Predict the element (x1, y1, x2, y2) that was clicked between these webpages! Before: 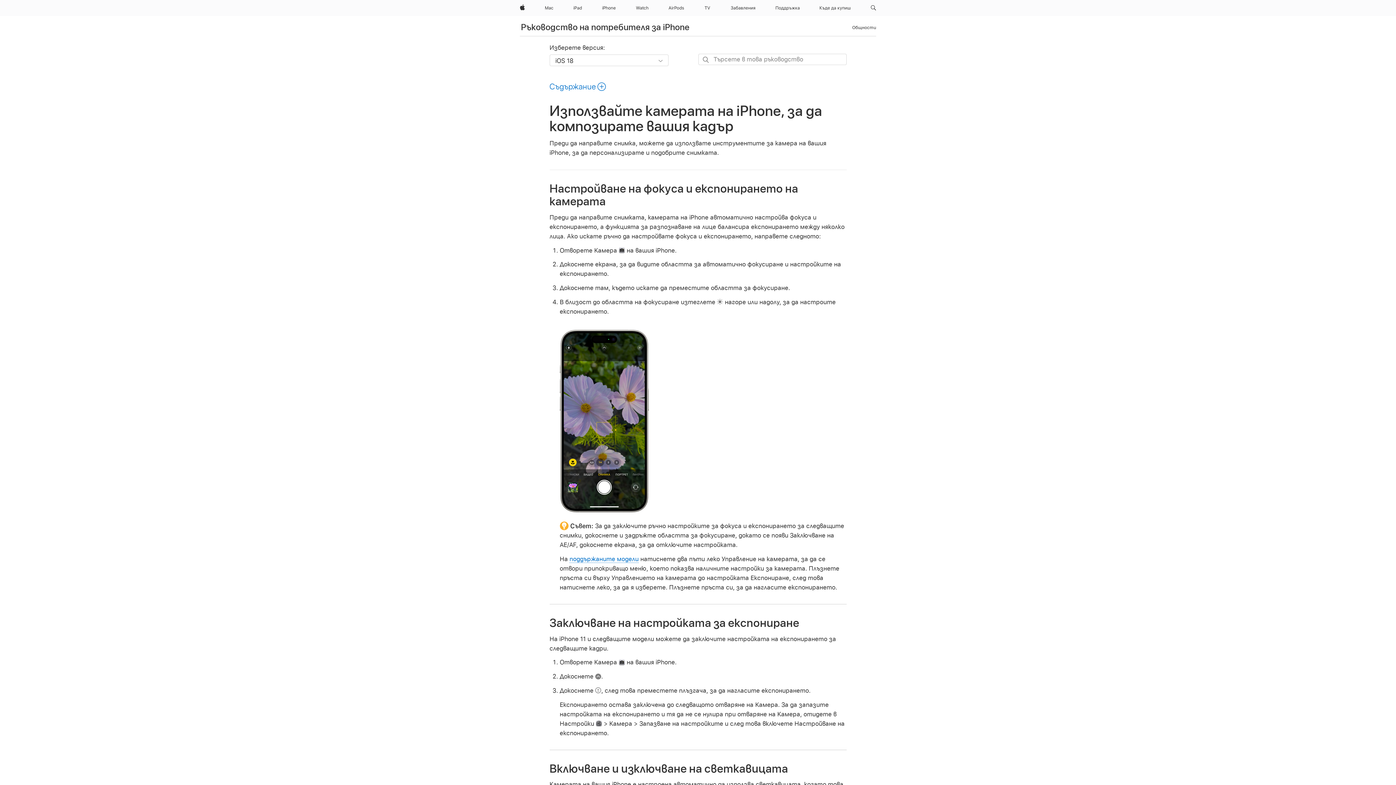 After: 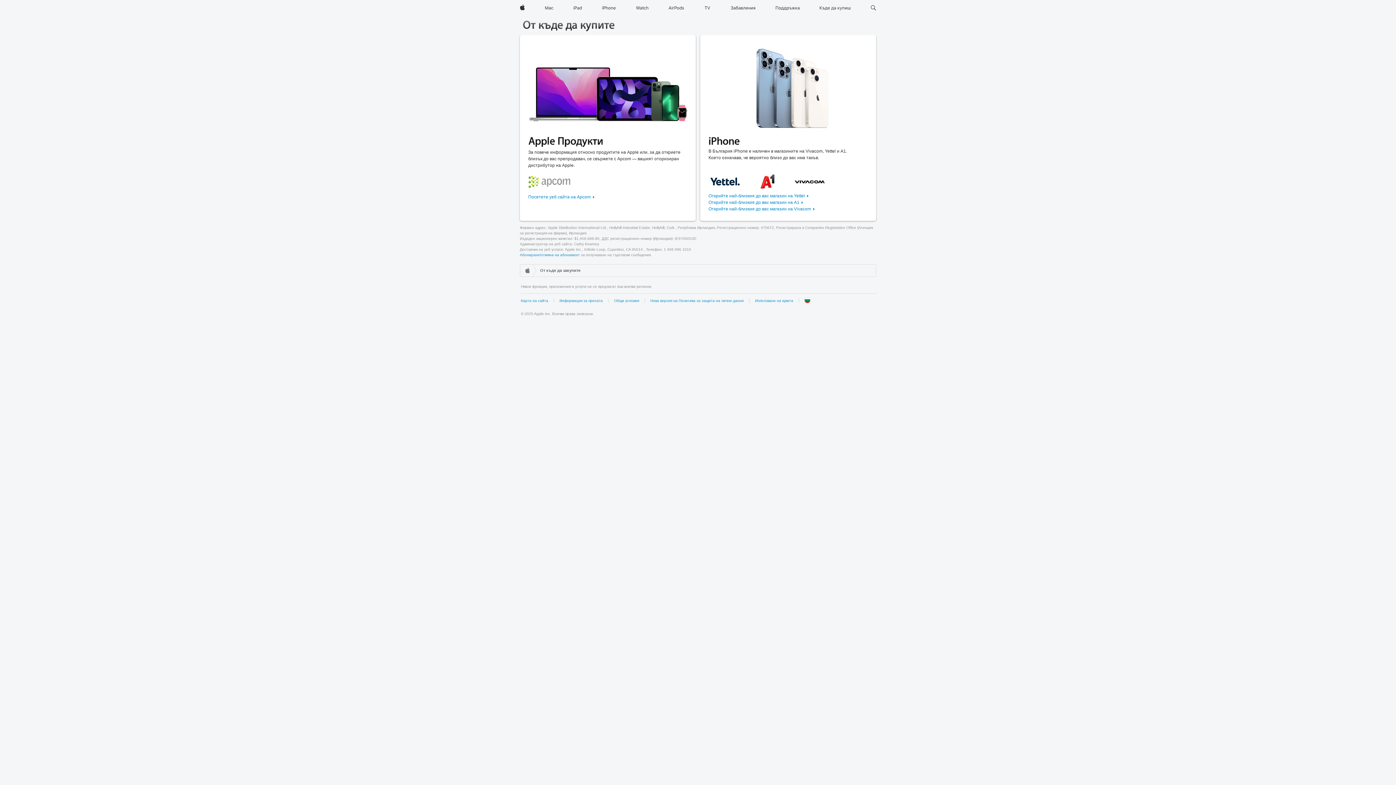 Action: label: Къде да купиш bbox: (817, 0, 853, 16)